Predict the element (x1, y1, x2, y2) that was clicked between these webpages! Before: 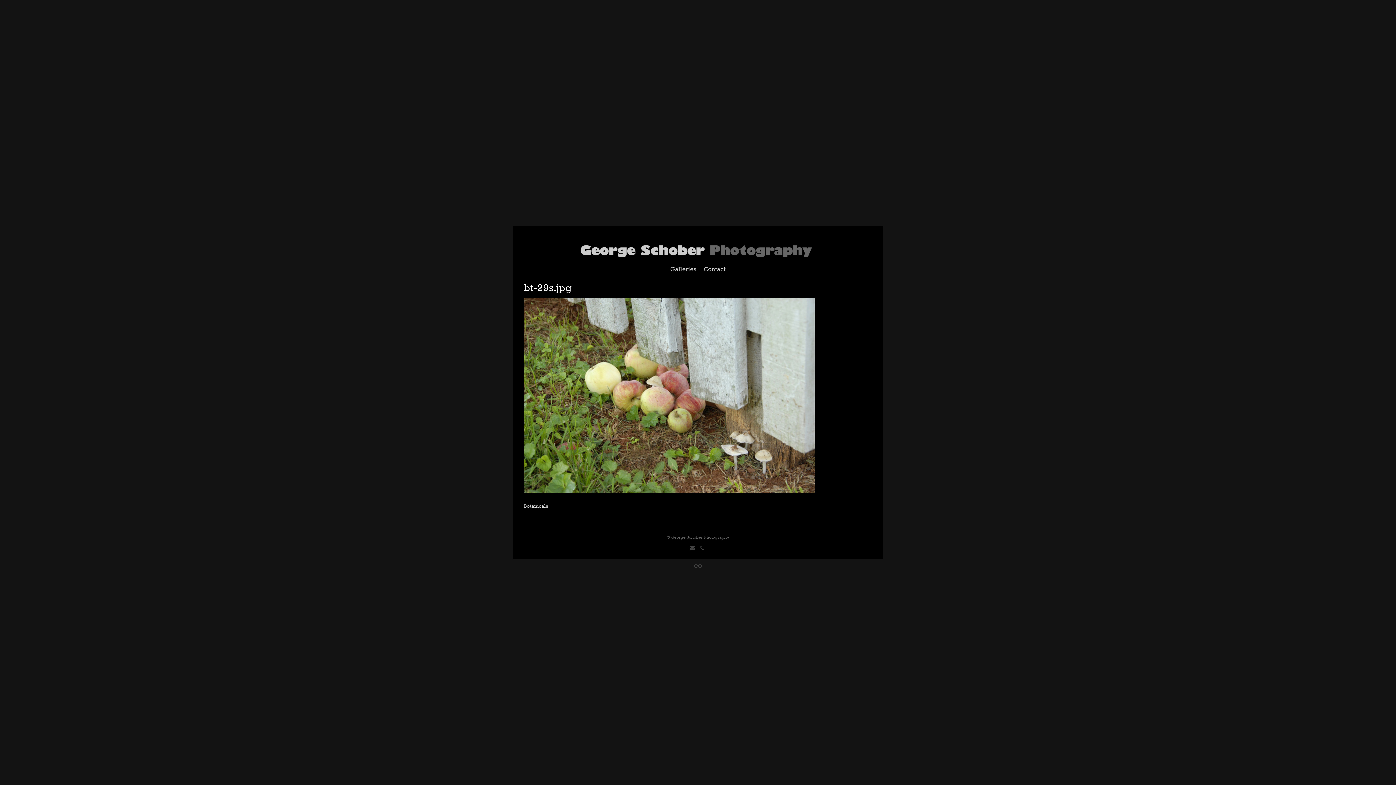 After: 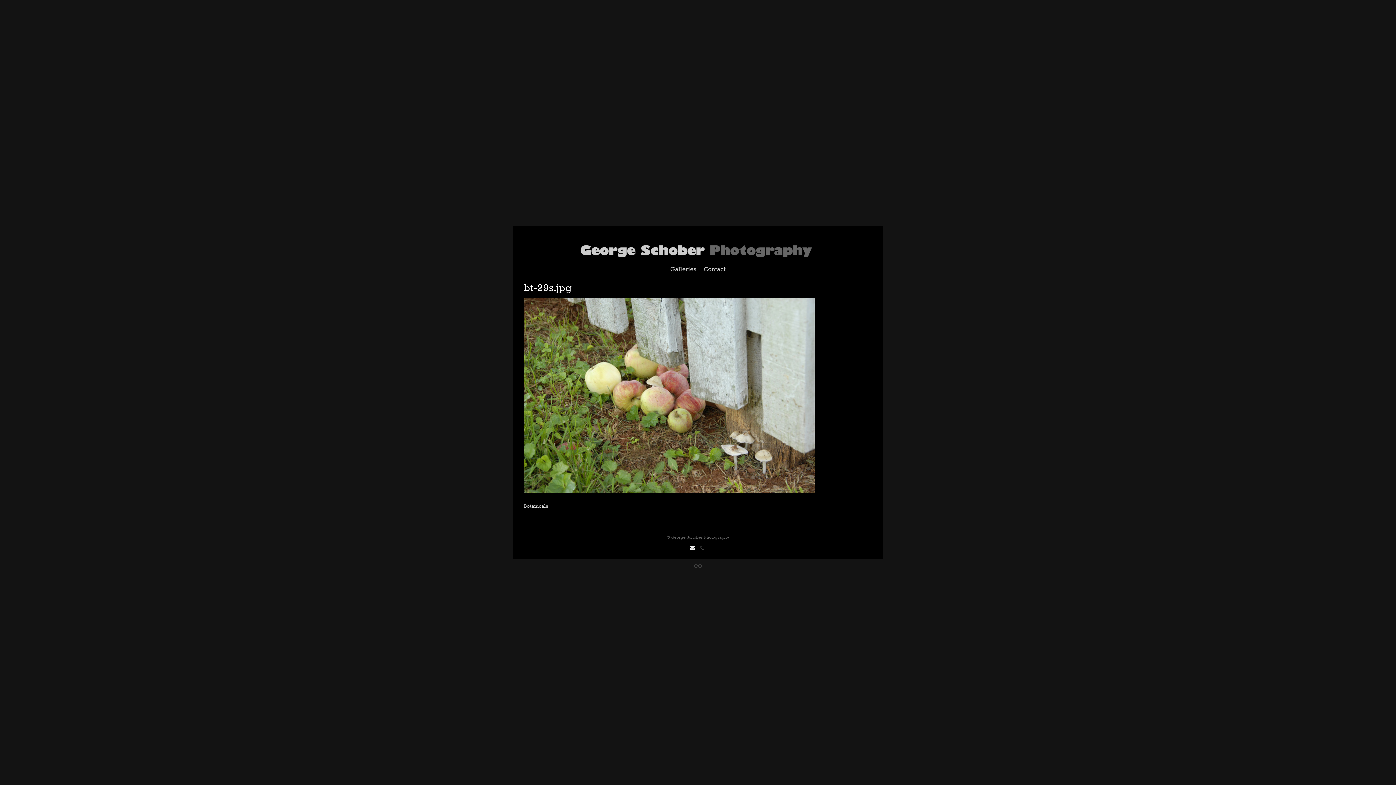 Action: bbox: (689, 544, 696, 552)